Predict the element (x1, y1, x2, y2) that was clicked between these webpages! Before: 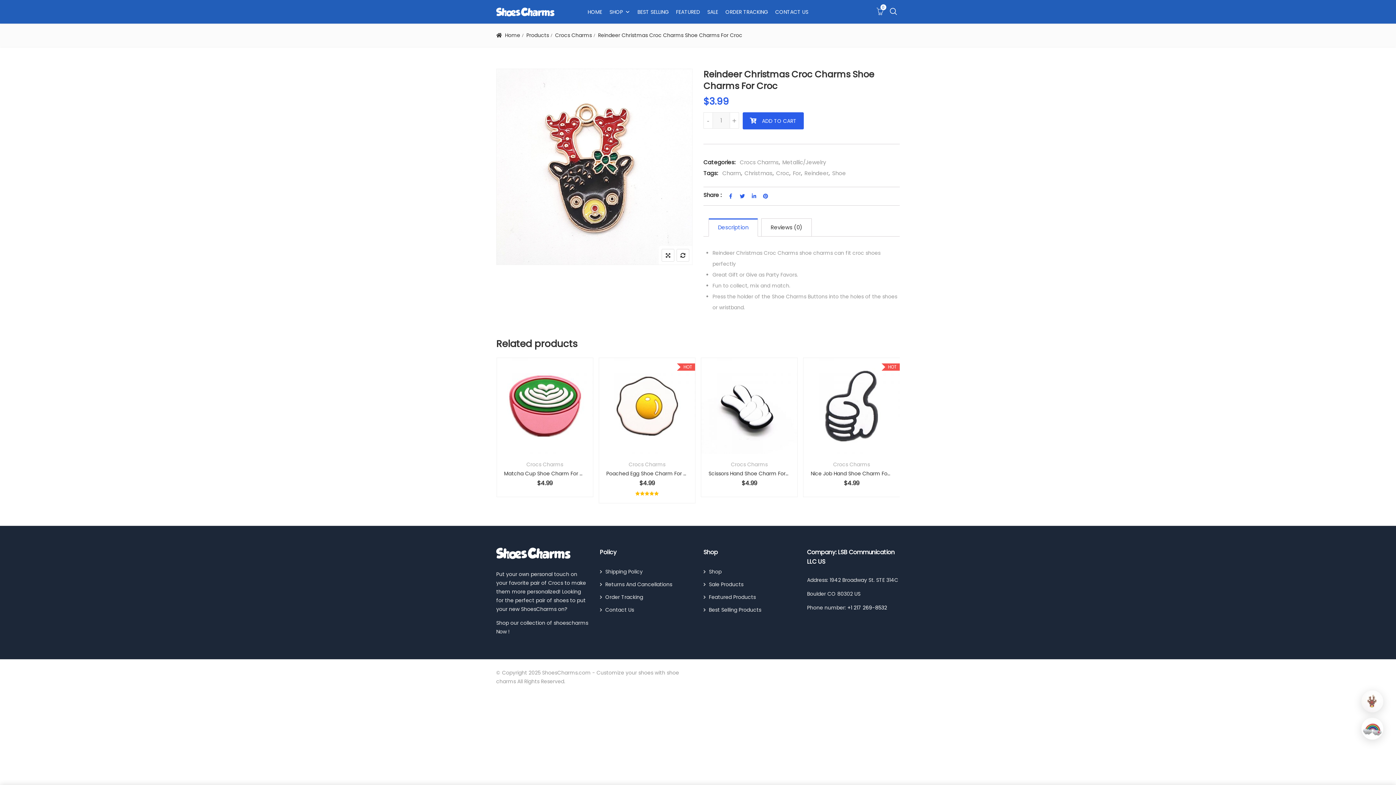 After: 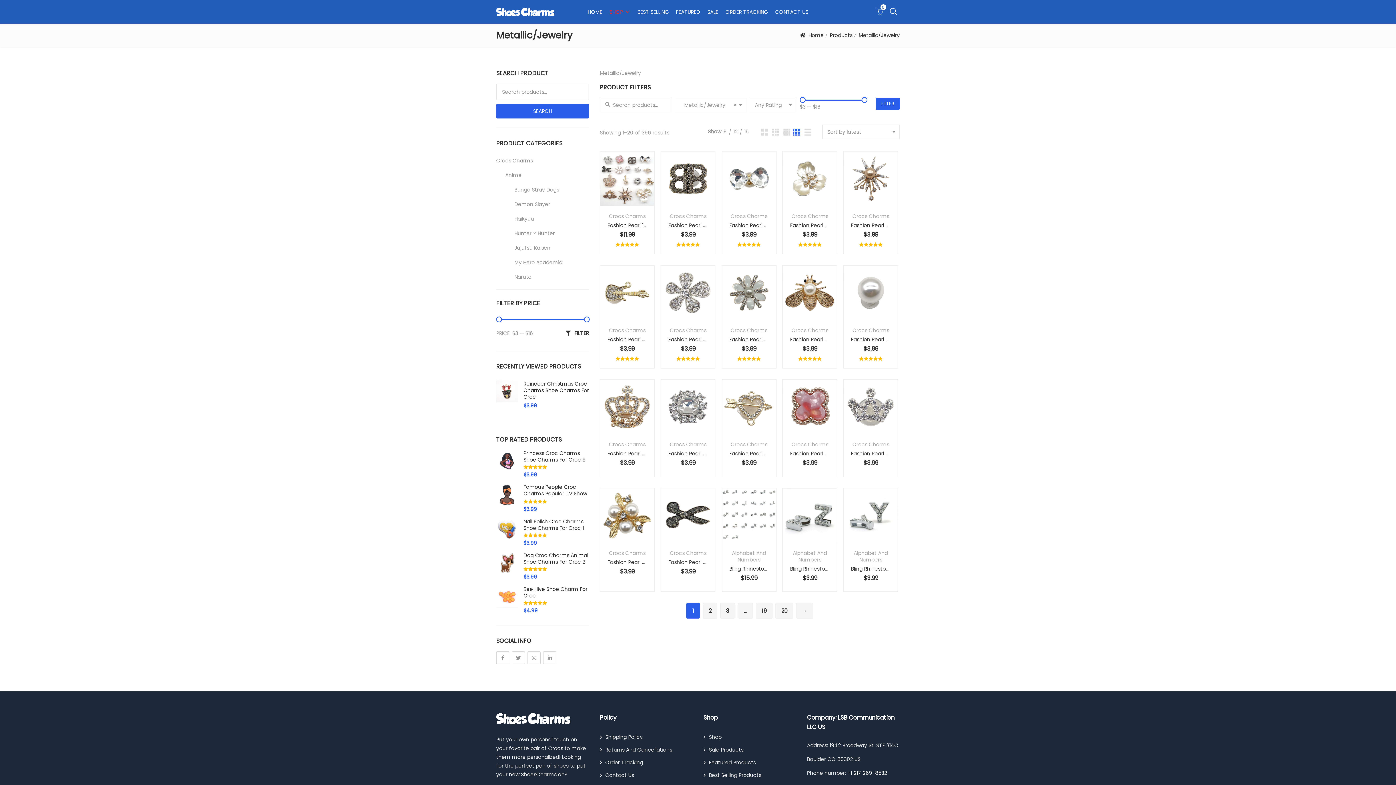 Action: bbox: (781, 158, 826, 166) label: Metallic/Jewelry